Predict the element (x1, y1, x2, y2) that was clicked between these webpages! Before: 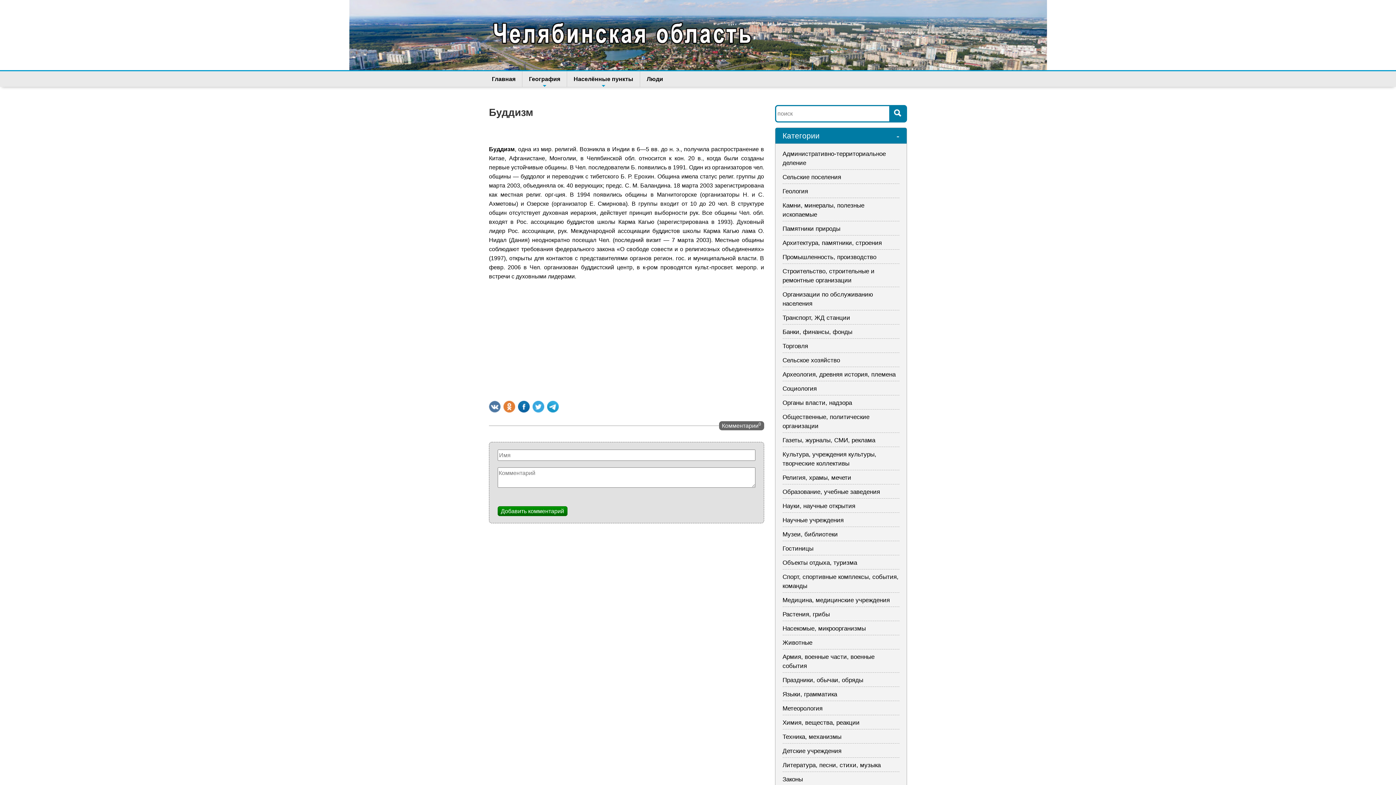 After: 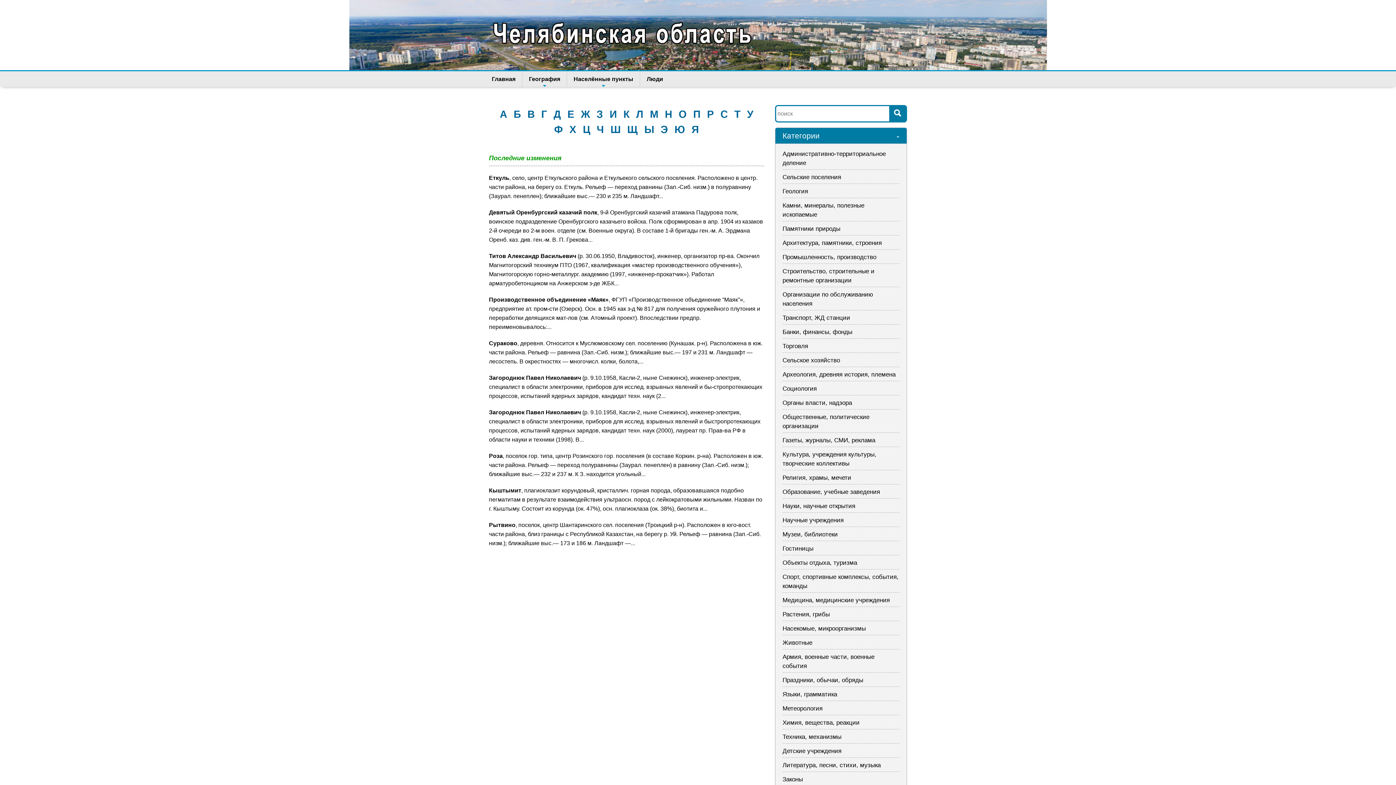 Action: label: Главная bbox: (485, 71, 522, 87)